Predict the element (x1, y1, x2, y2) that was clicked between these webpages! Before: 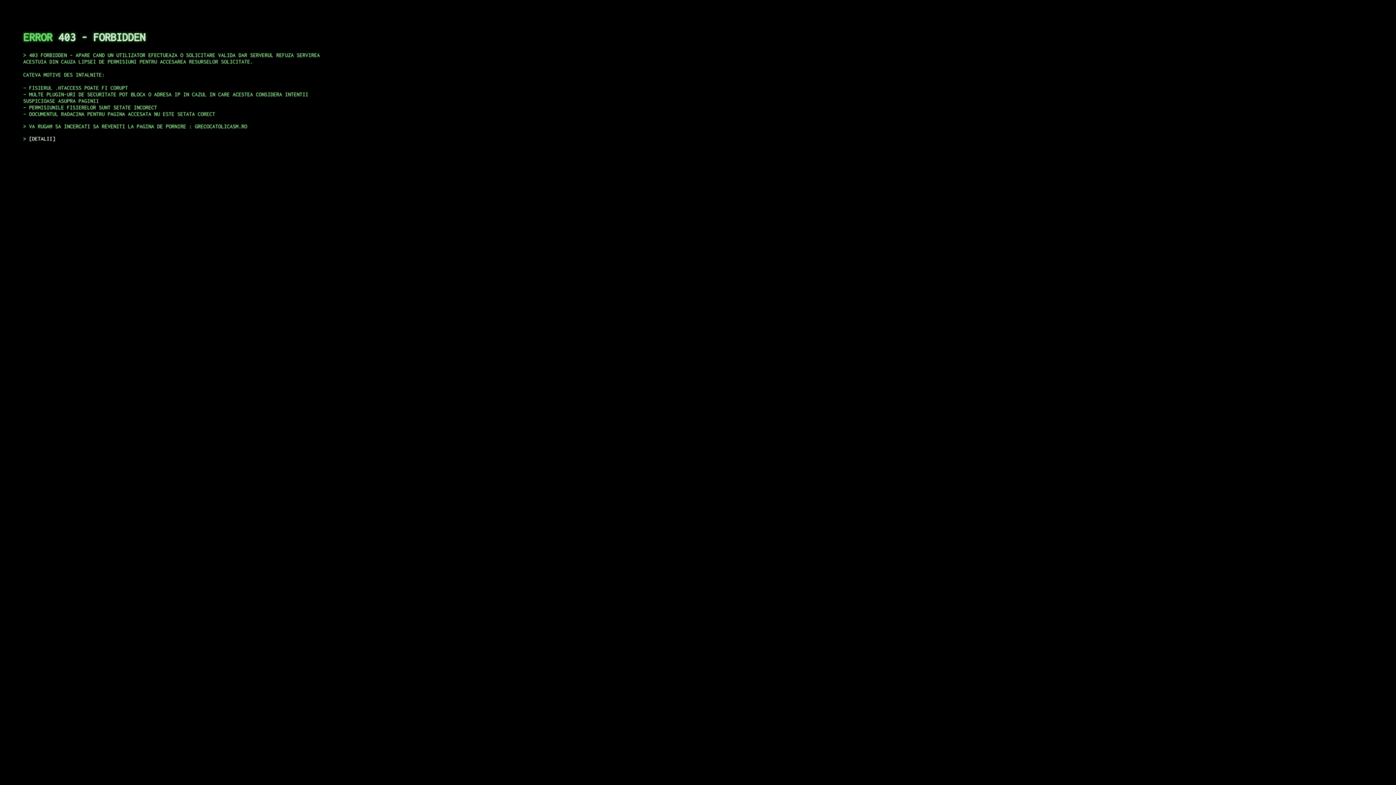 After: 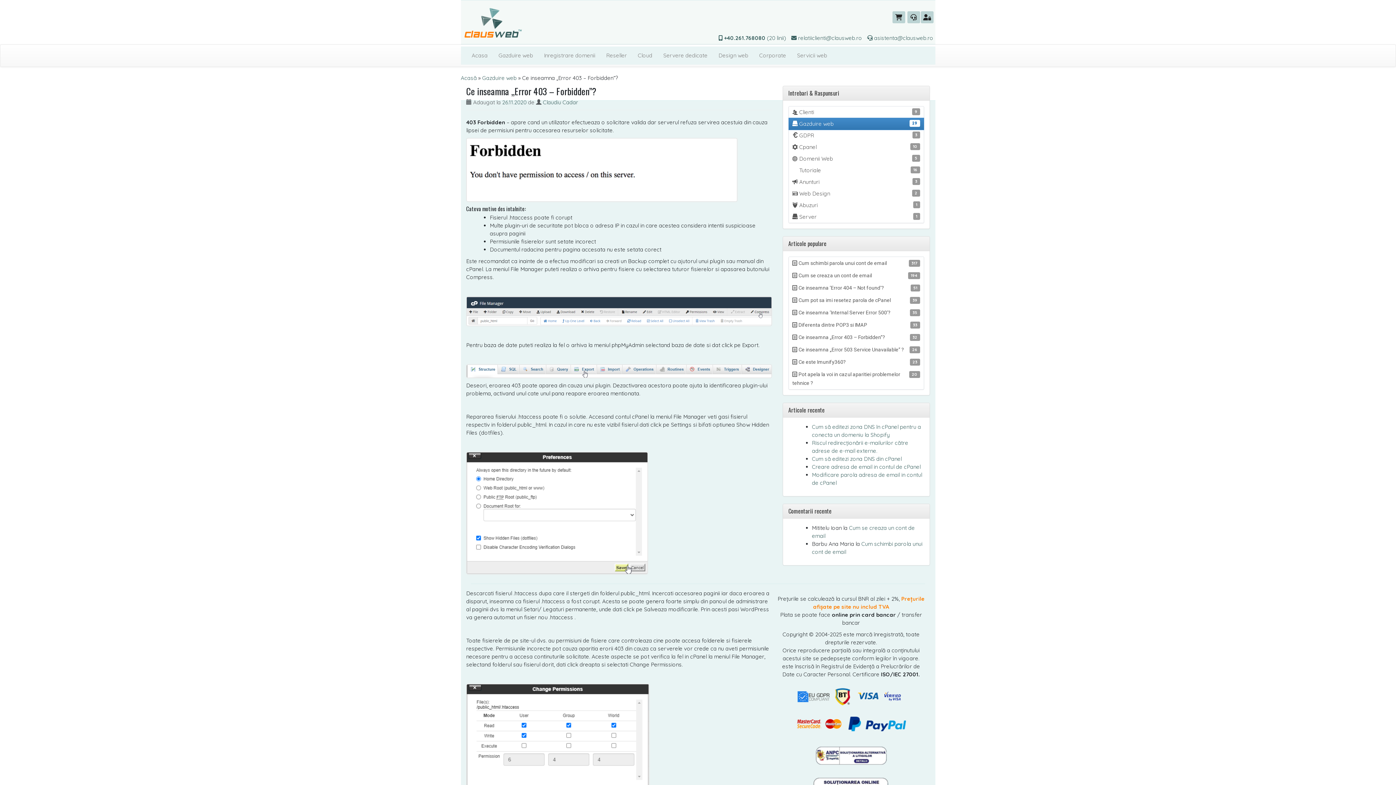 Action: bbox: (29, 135, 55, 141) label: DETALII